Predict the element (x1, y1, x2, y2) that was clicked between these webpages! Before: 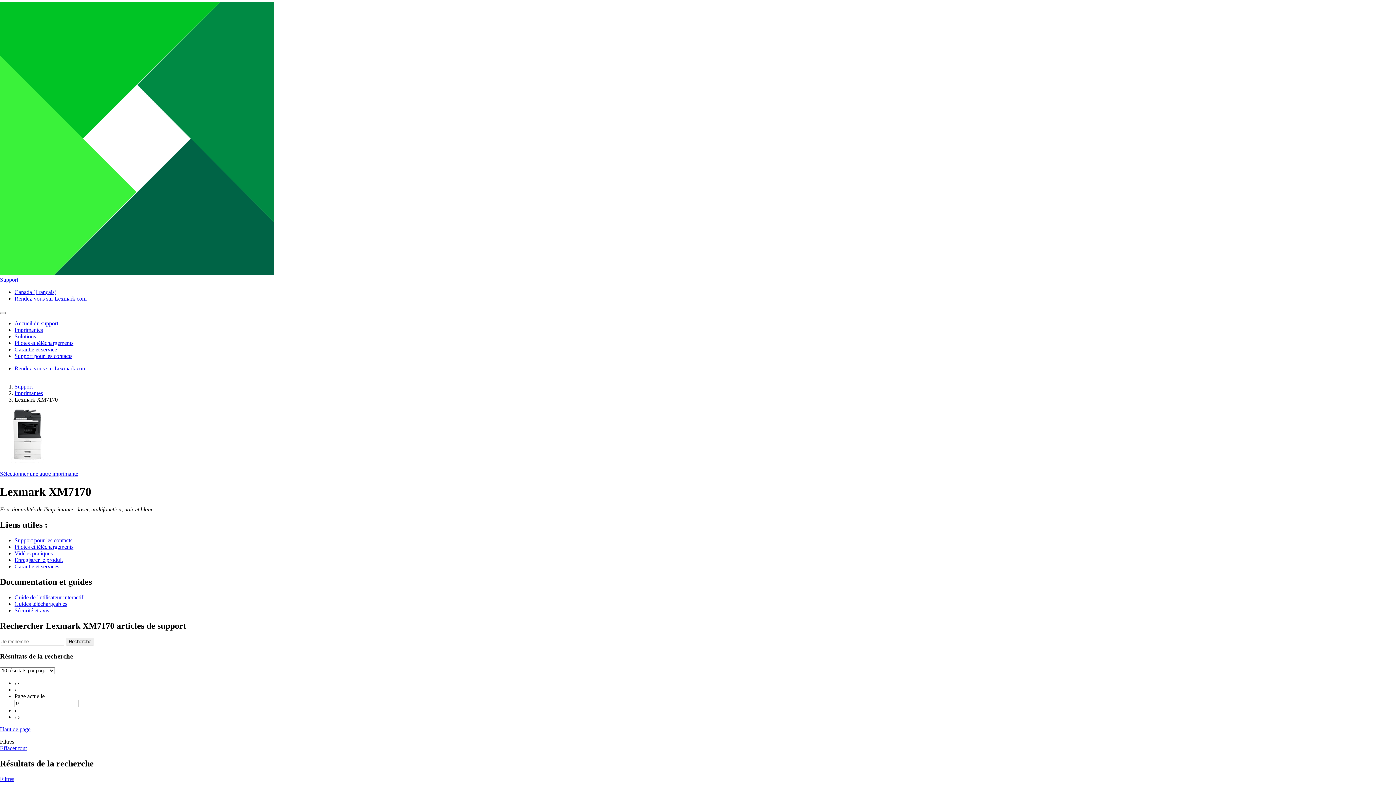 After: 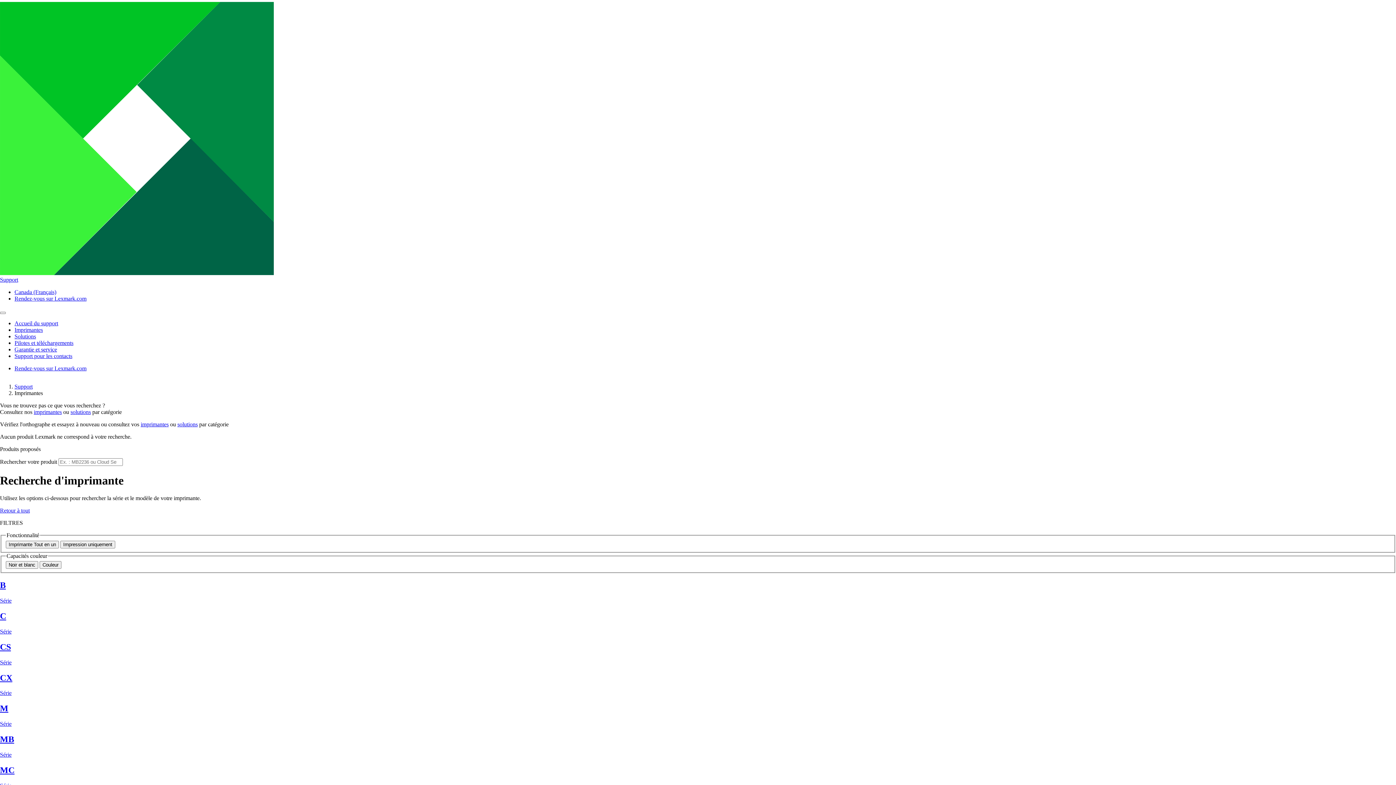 Action: label: Sélectionner une autre imprimante bbox: (0, 470, 78, 477)